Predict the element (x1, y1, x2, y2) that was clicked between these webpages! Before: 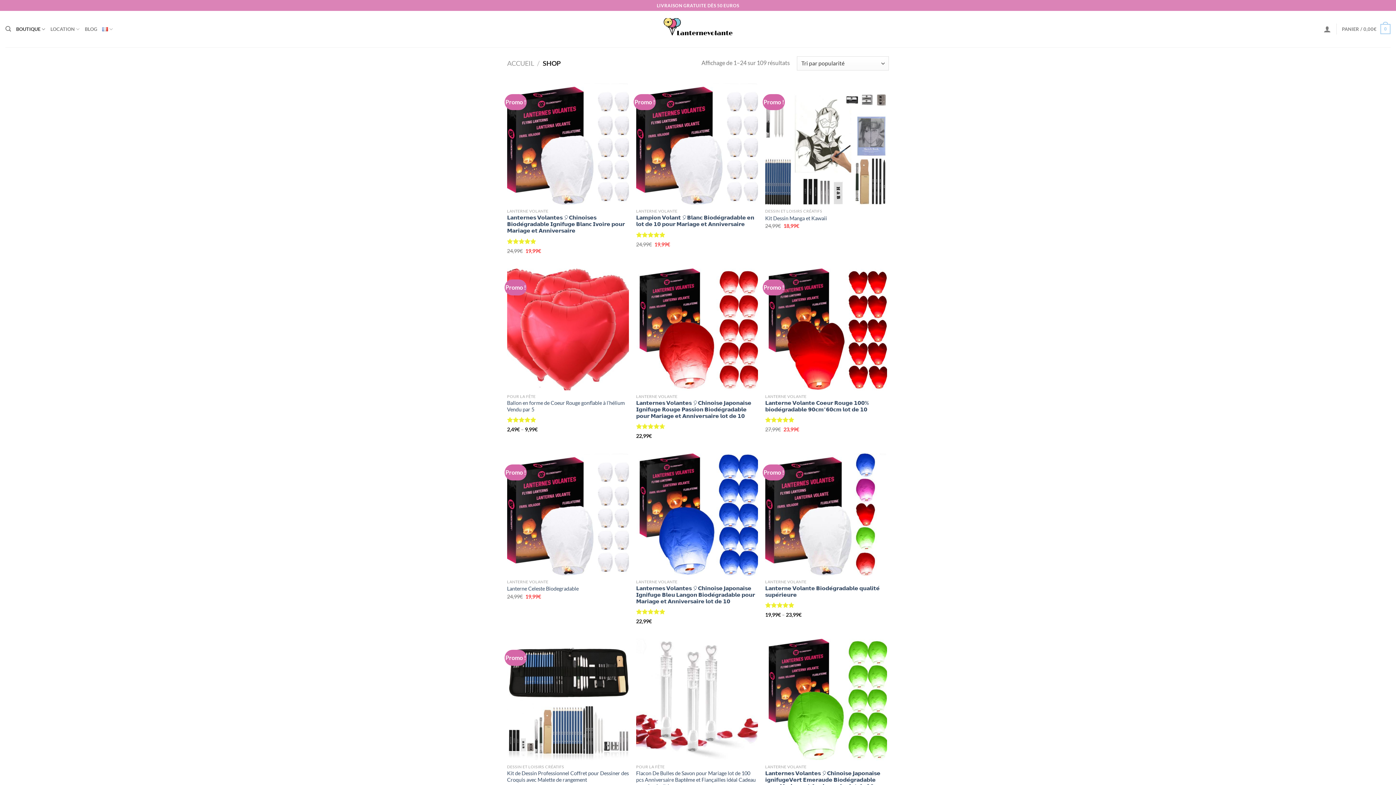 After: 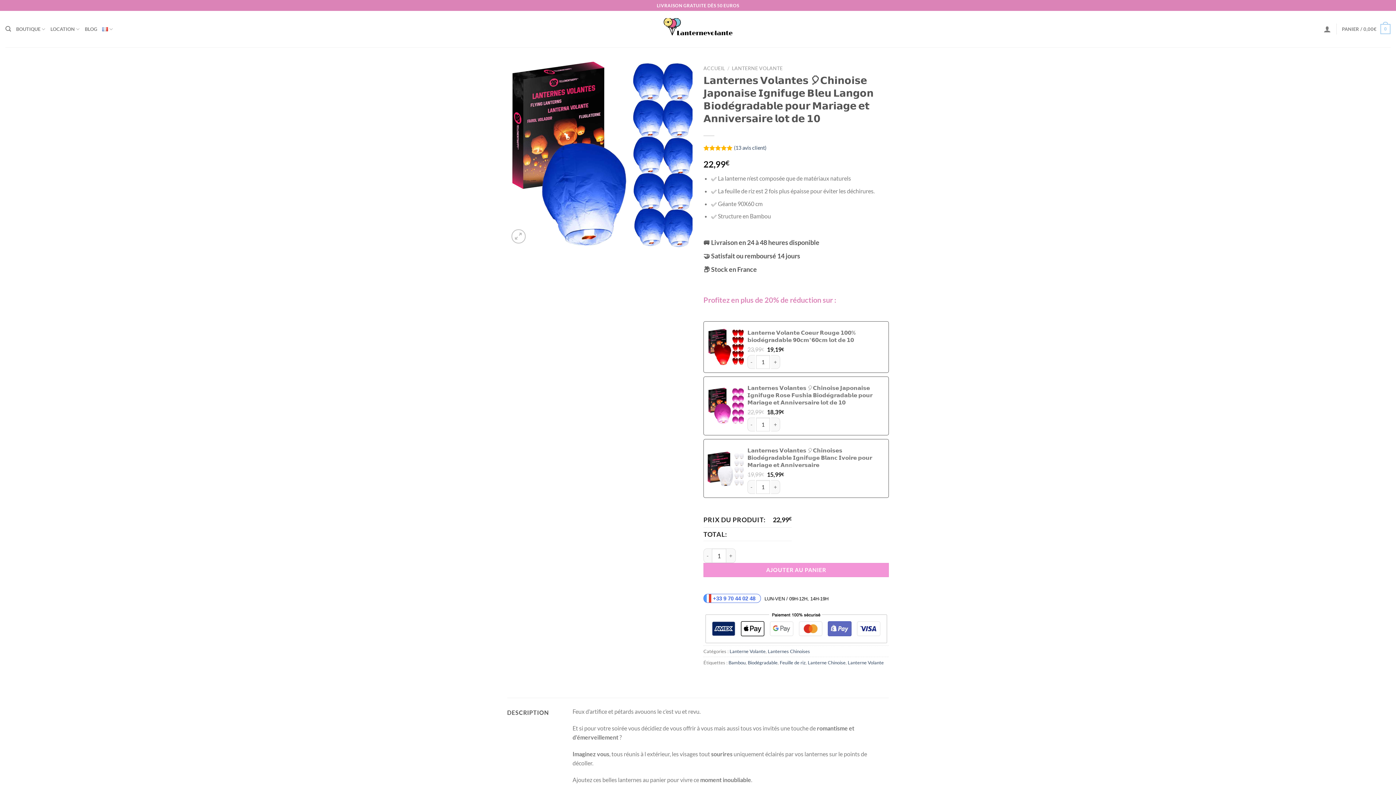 Action: bbox: (636, 585, 758, 604) label: 𝗟𝗮𝗻𝘁𝗲𝗿𝗻𝗲𝘀 𝗩𝗼𝗹𝗮𝗻𝘁𝗲𝘀 🎈𝗖𝗵𝗶𝗻𝗼𝗶𝘀𝗲 𝗝𝗮𝗽𝗼𝗻𝗮𝗶𝘀𝗲 𝗜𝗴𝗻𝗶𝗳𝘂𝗴𝗲 𝗕𝗹𝗲𝘂 𝗟𝗮𝗻𝗴𝗼𝗻 𝗕𝗶𝗼𝗱𝗲́𝗴𝗿𝗮𝗱𝗮𝗯𝗹𝗲 𝗽𝗼𝘂𝗿 𝗠𝗮𝗿𝗶𝗮𝗴𝗲 𝗲𝘁 𝗔𝗻𝗻𝗶𝘃𝗲𝗿𝘀𝗮𝗶𝗿𝗲 𝗹𝗼𝘁 𝗱𝗲 𝟭𝟬